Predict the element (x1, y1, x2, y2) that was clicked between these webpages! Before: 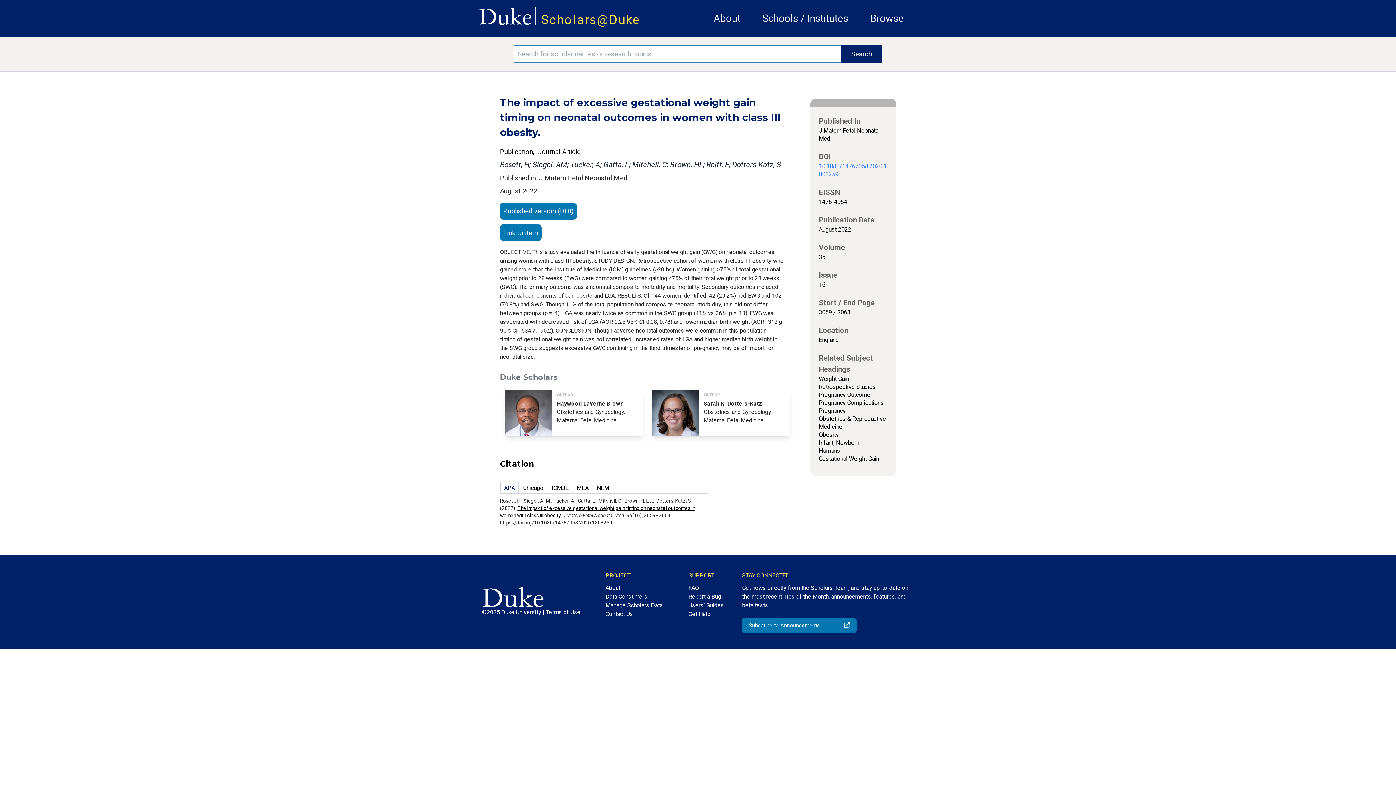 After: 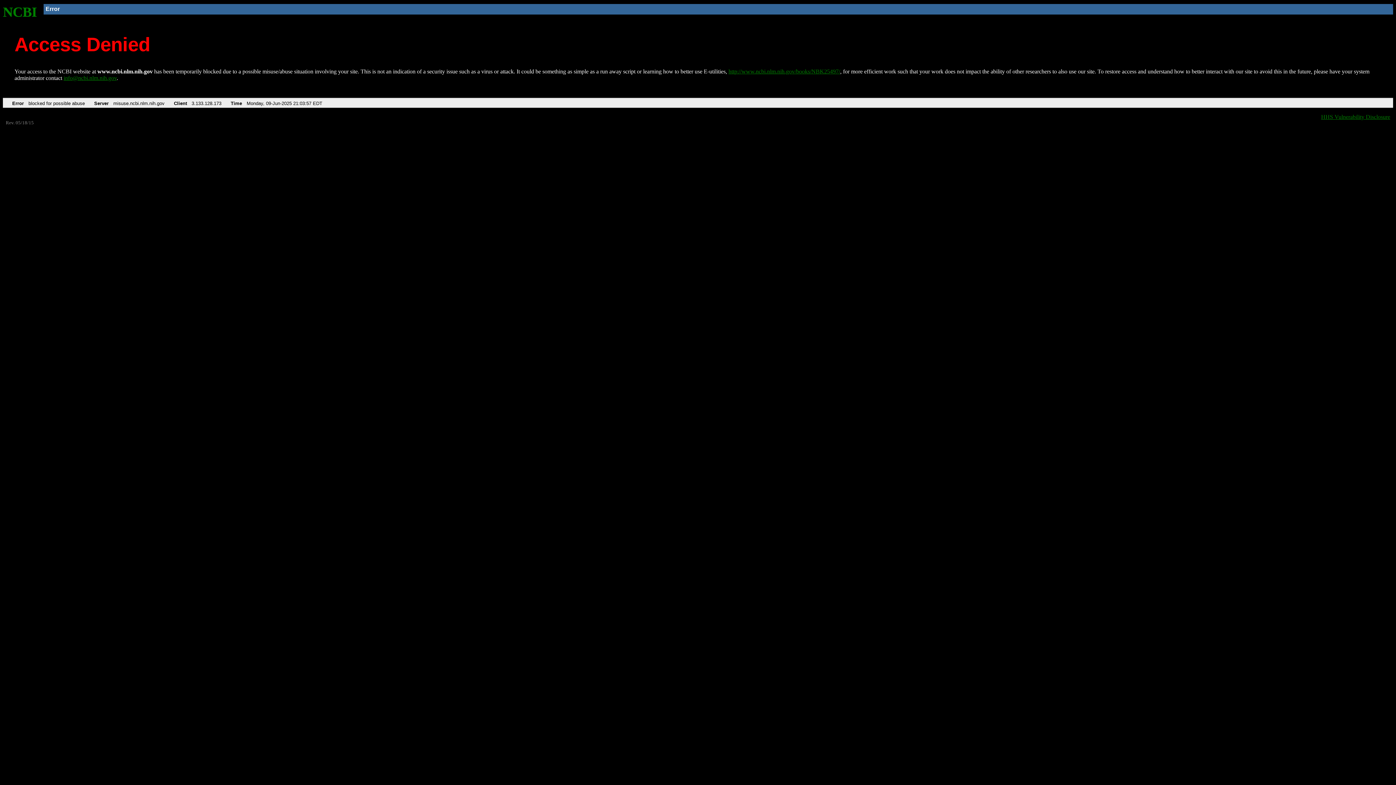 Action: bbox: (500, 224, 541, 246) label: Link to item